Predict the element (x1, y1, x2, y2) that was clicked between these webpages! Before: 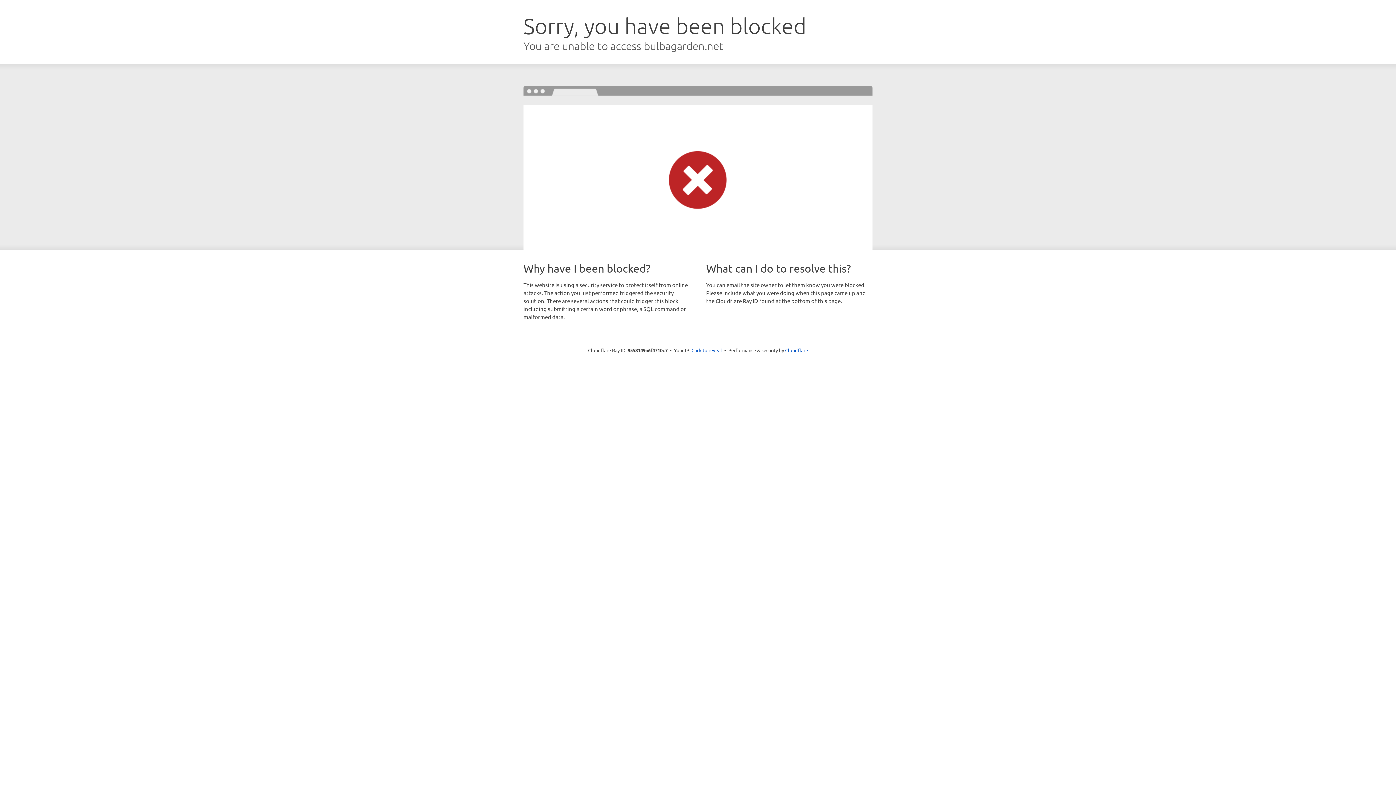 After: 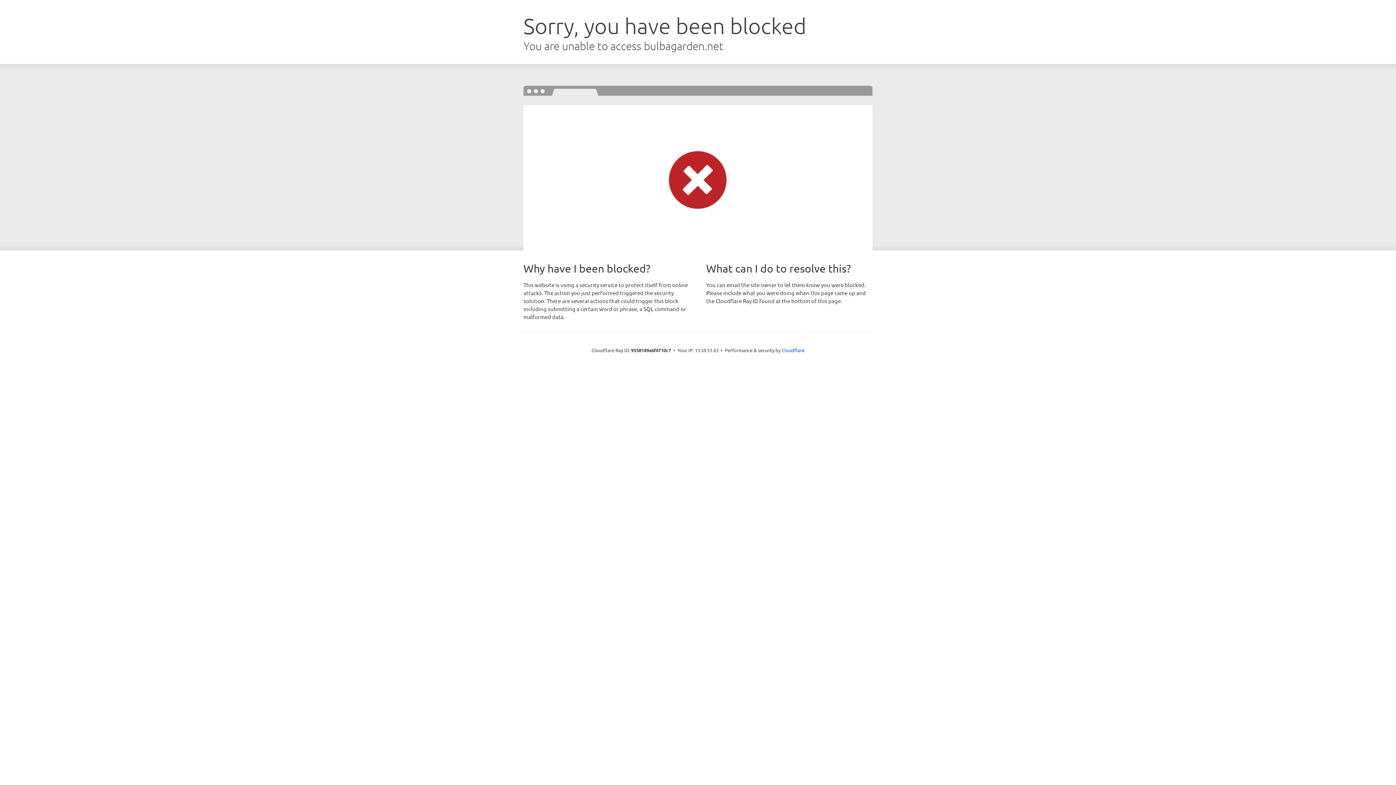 Action: label: Click to reveal bbox: (691, 346, 722, 353)